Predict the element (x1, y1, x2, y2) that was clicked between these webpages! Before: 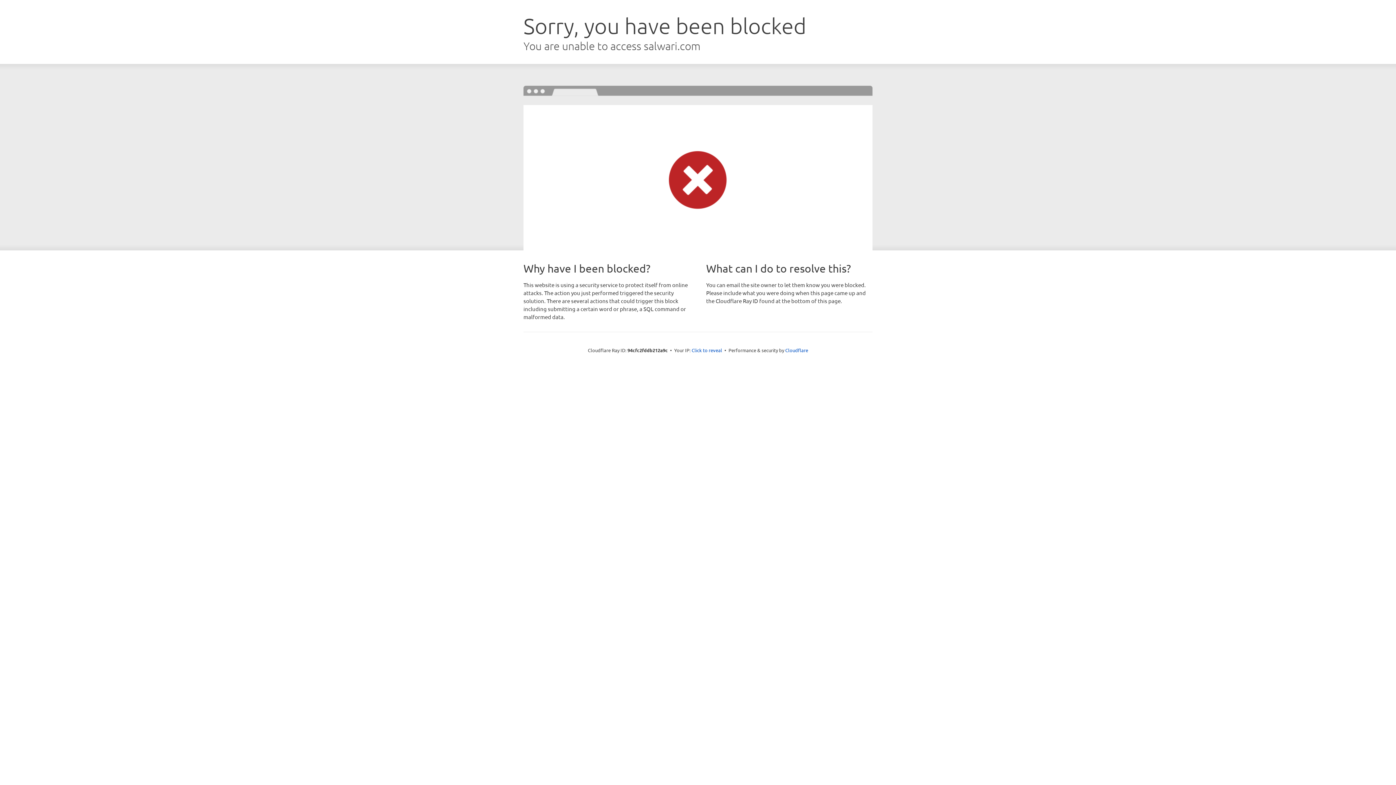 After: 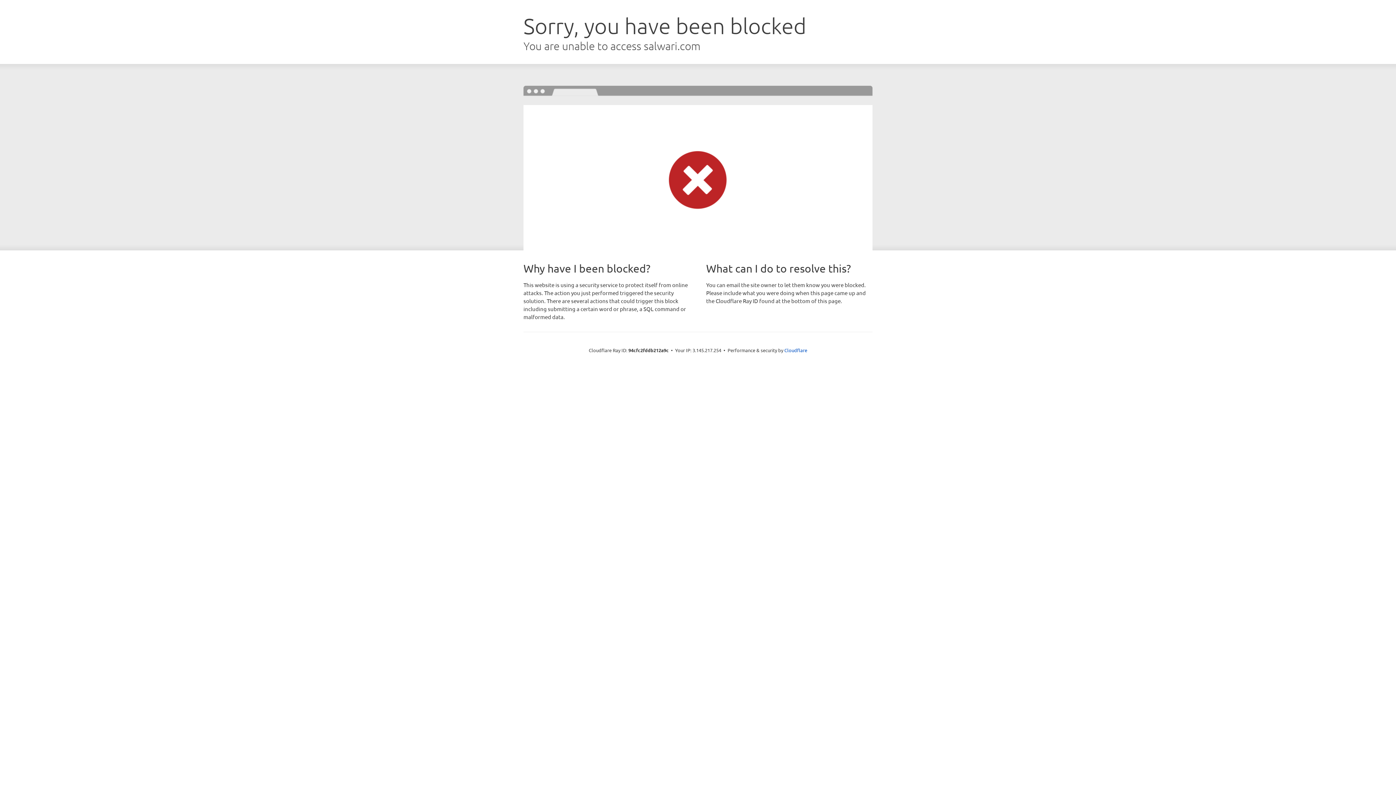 Action: bbox: (691, 346, 722, 353) label: Click to reveal